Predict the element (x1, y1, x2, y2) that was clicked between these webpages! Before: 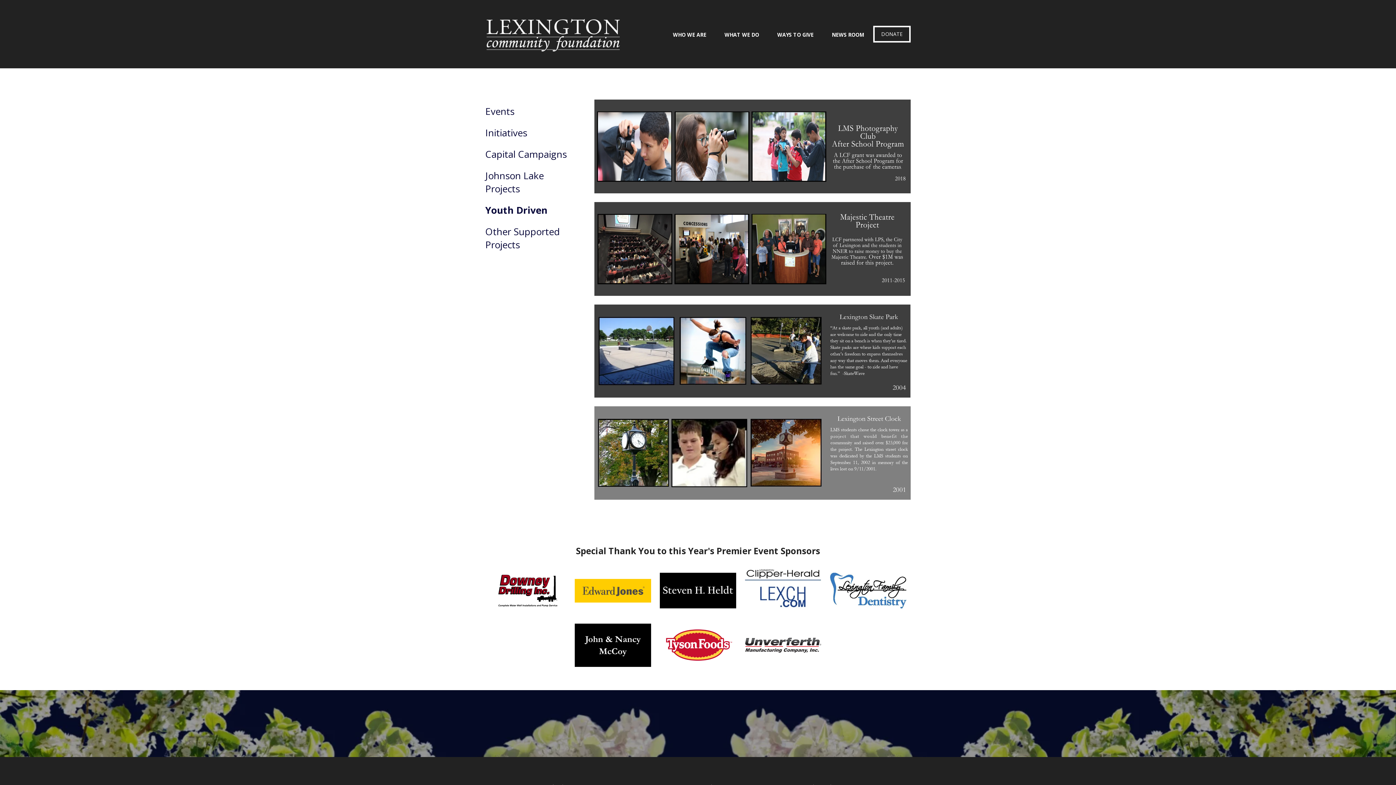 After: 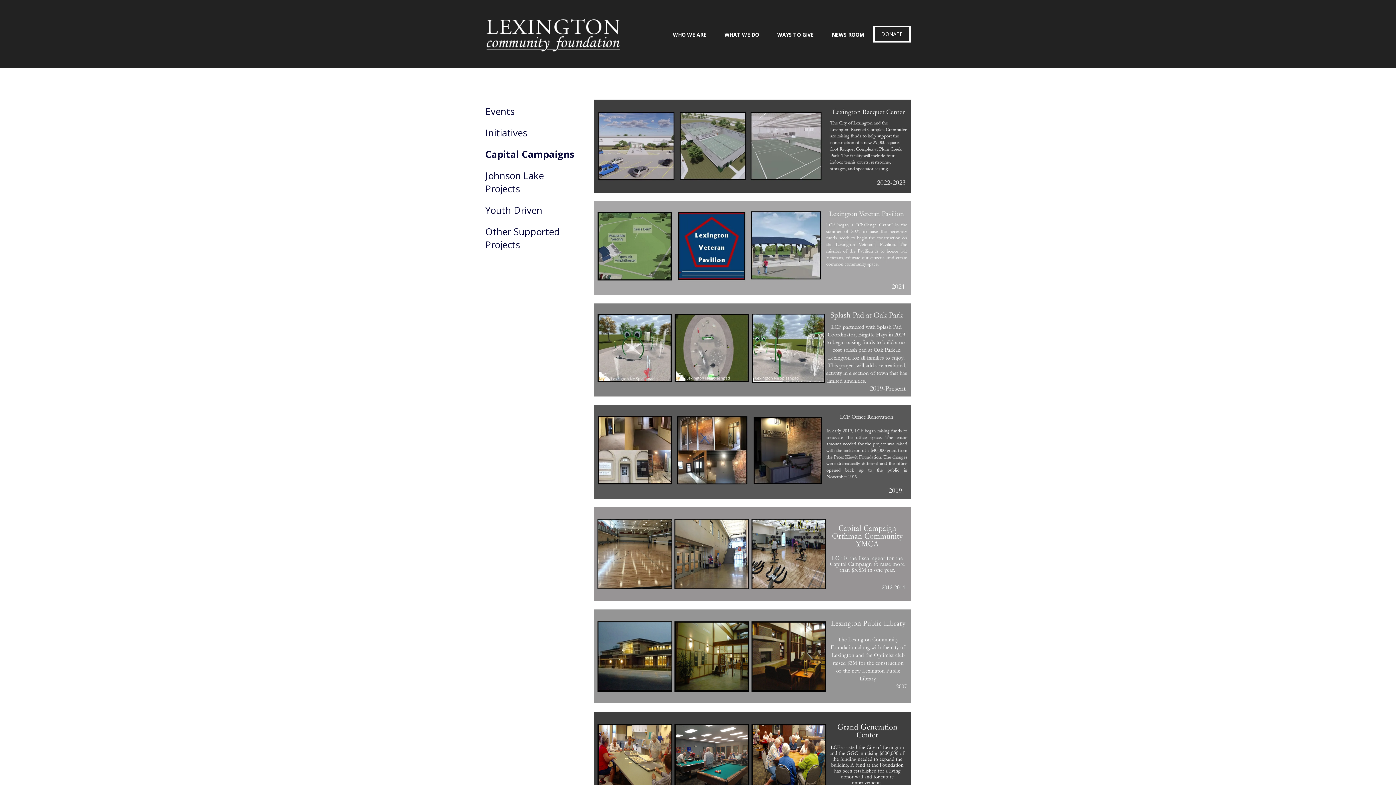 Action: bbox: (485, 146, 580, 162) label: Capital Campaigns